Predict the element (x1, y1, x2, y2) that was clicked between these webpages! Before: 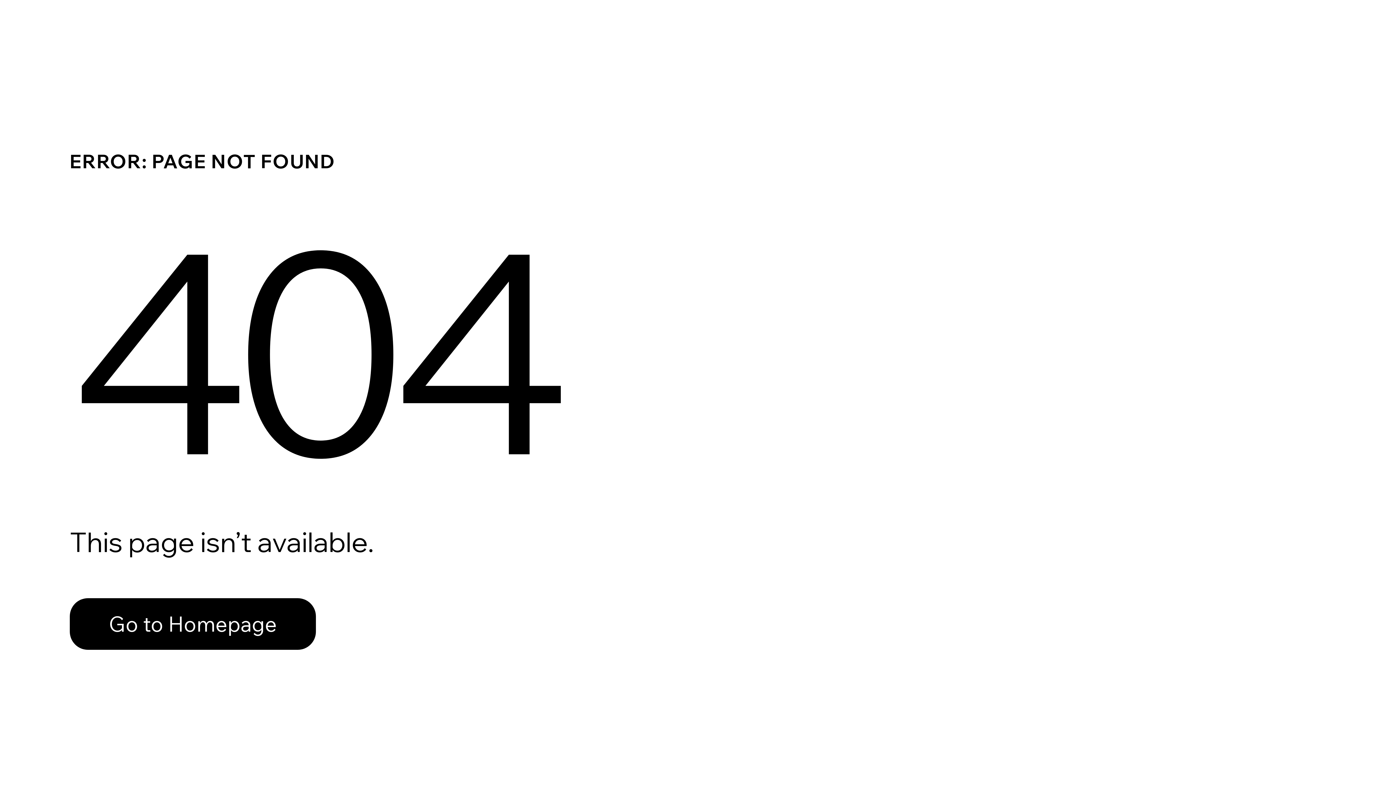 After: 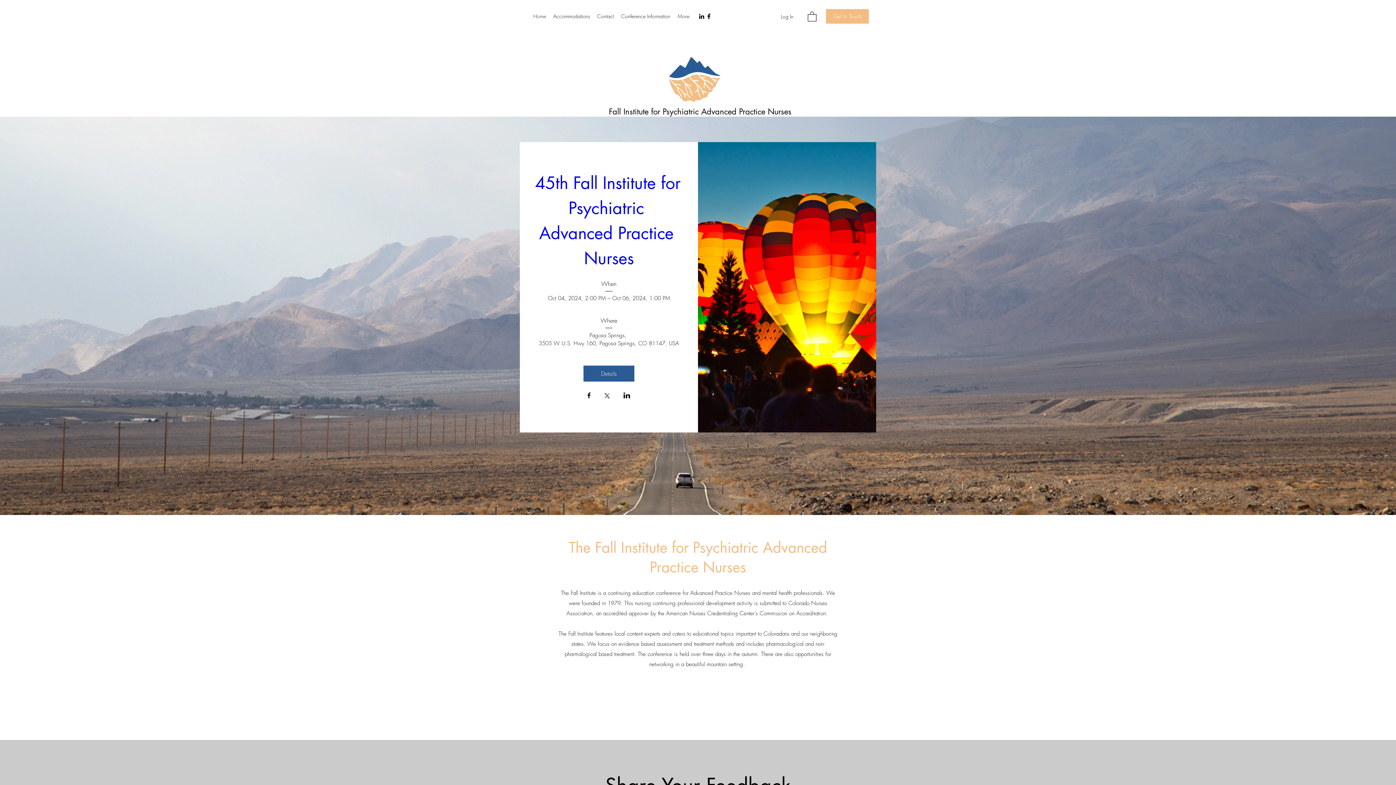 Action: bbox: (69, 598, 316, 650) label: Go to Homepage